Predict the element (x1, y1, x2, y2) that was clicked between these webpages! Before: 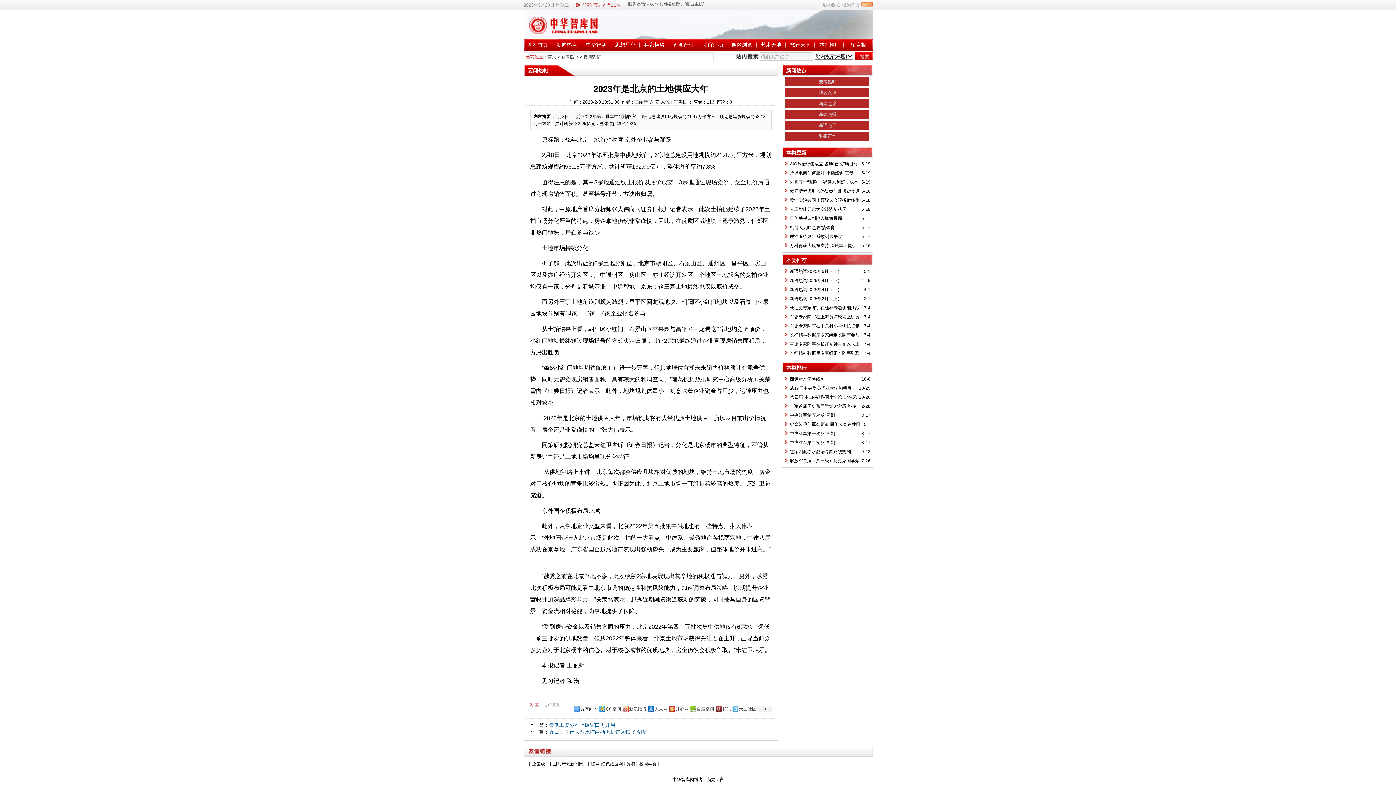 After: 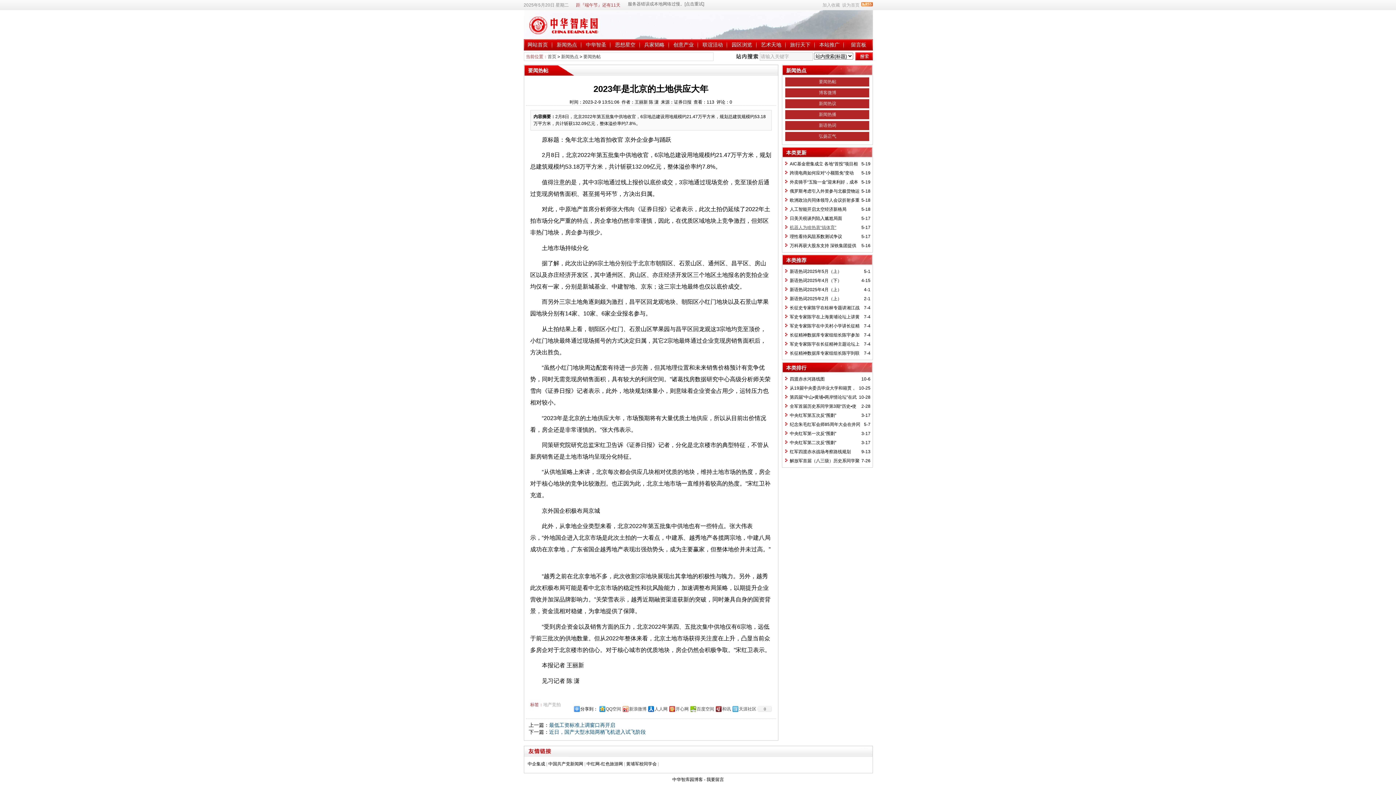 Action: bbox: (790, 225, 836, 230) label: 机器人为啥热衷“搞体育”